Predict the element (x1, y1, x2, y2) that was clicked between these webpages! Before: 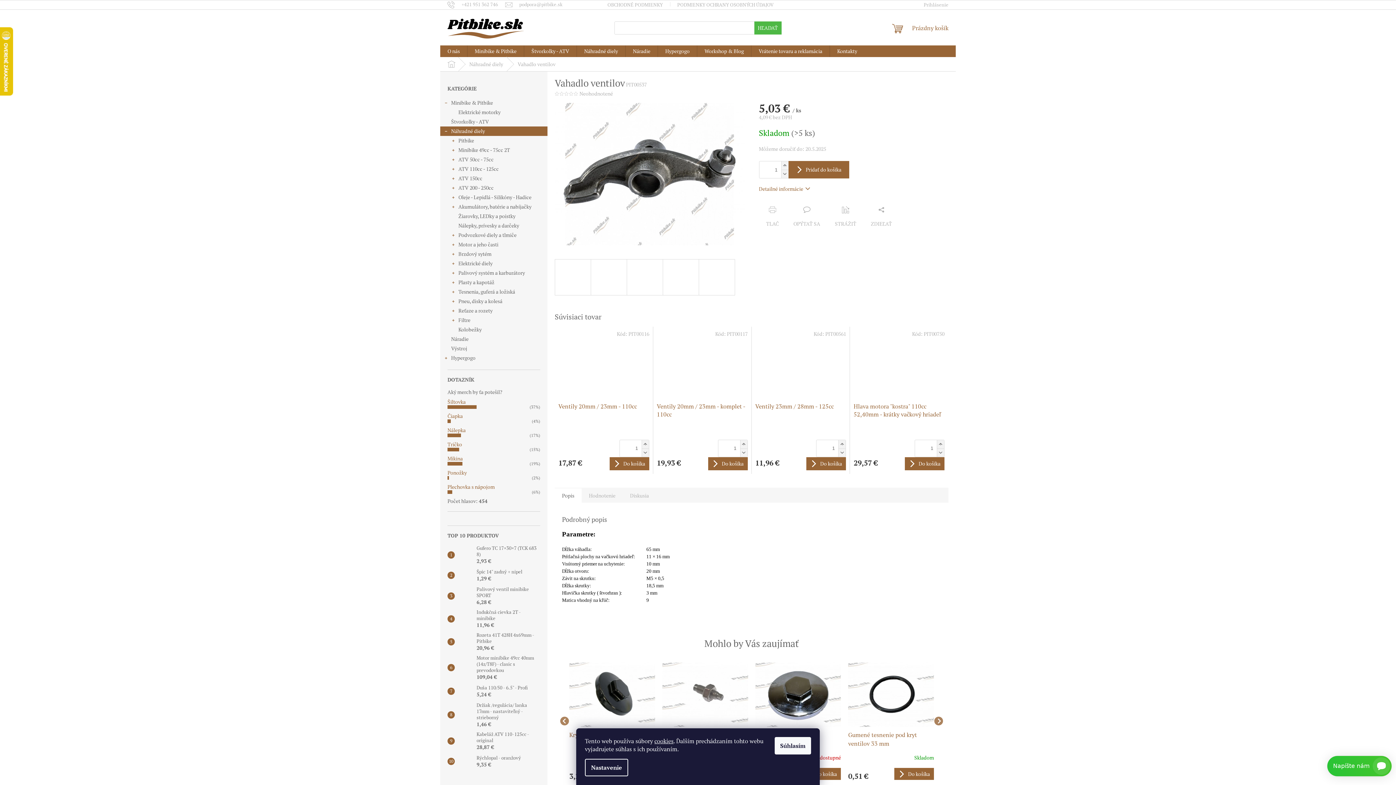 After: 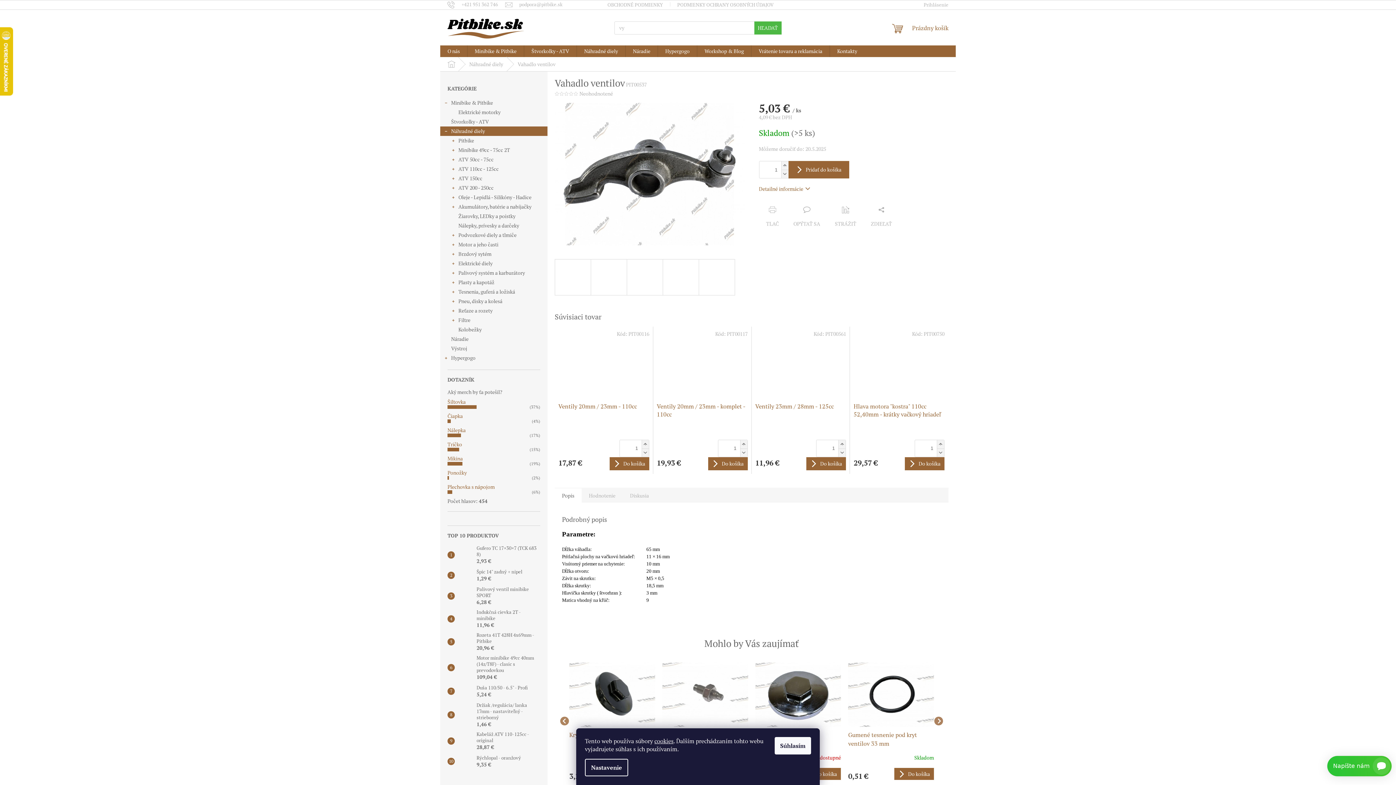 Action: bbox: (569, 91, 573, 96)